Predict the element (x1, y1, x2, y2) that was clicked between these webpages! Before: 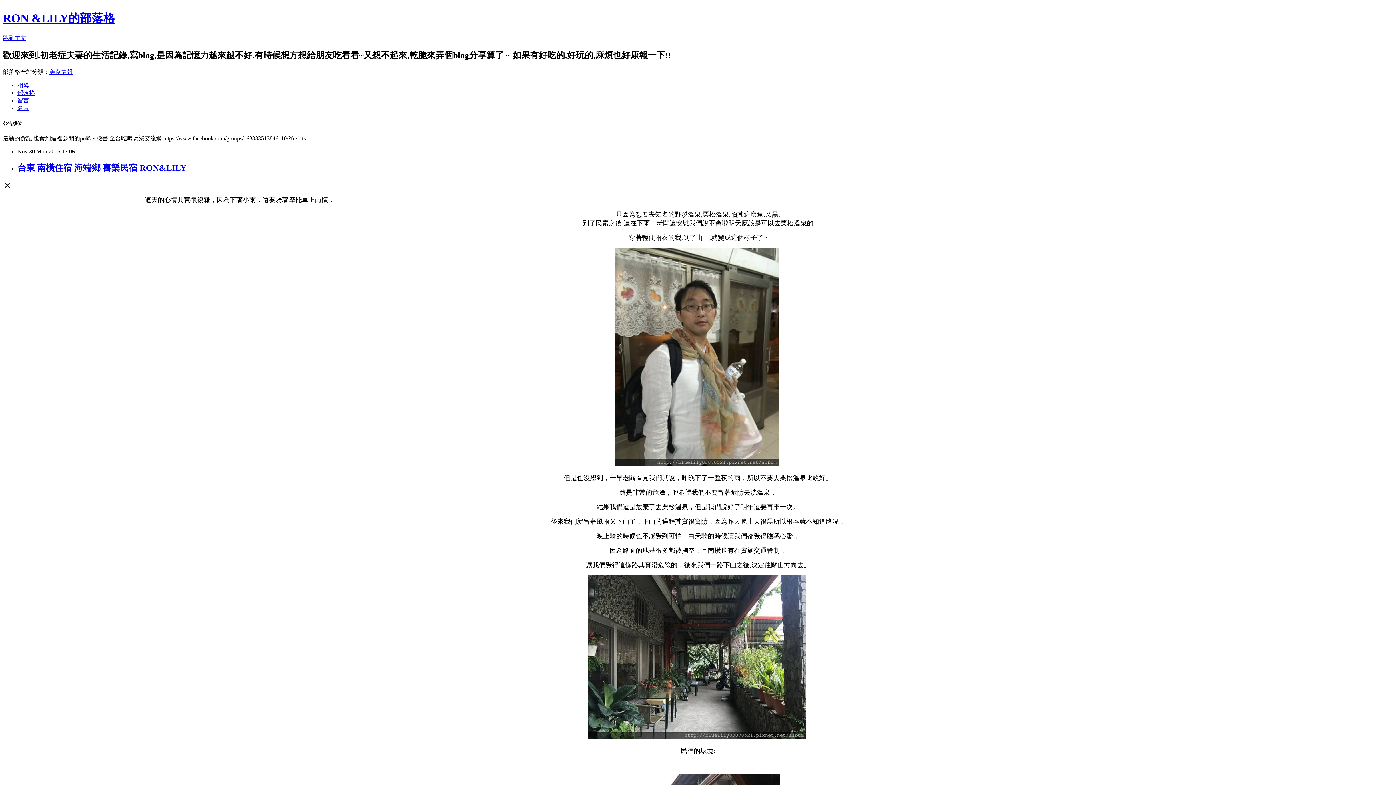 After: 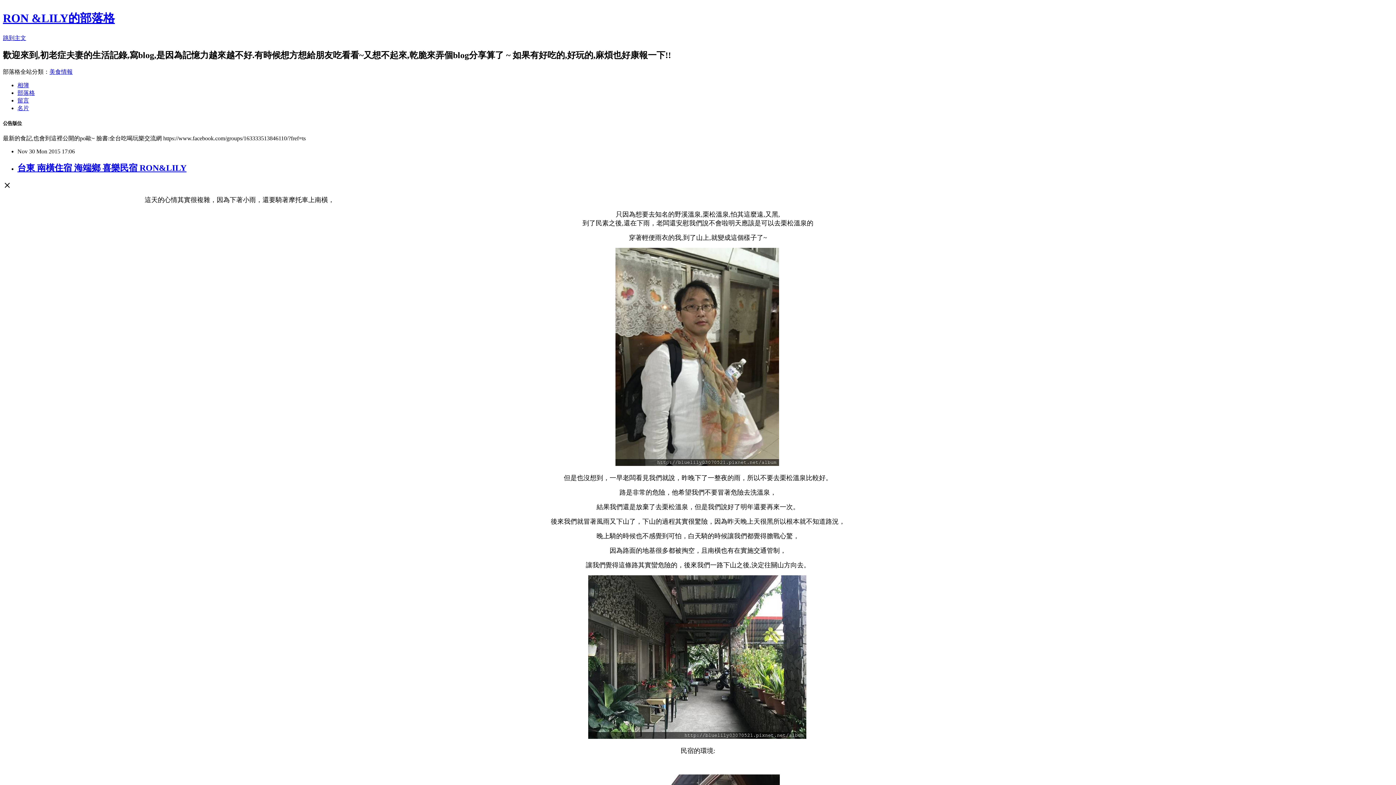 Action: bbox: (49, 68, 72, 74) label: 美食情報